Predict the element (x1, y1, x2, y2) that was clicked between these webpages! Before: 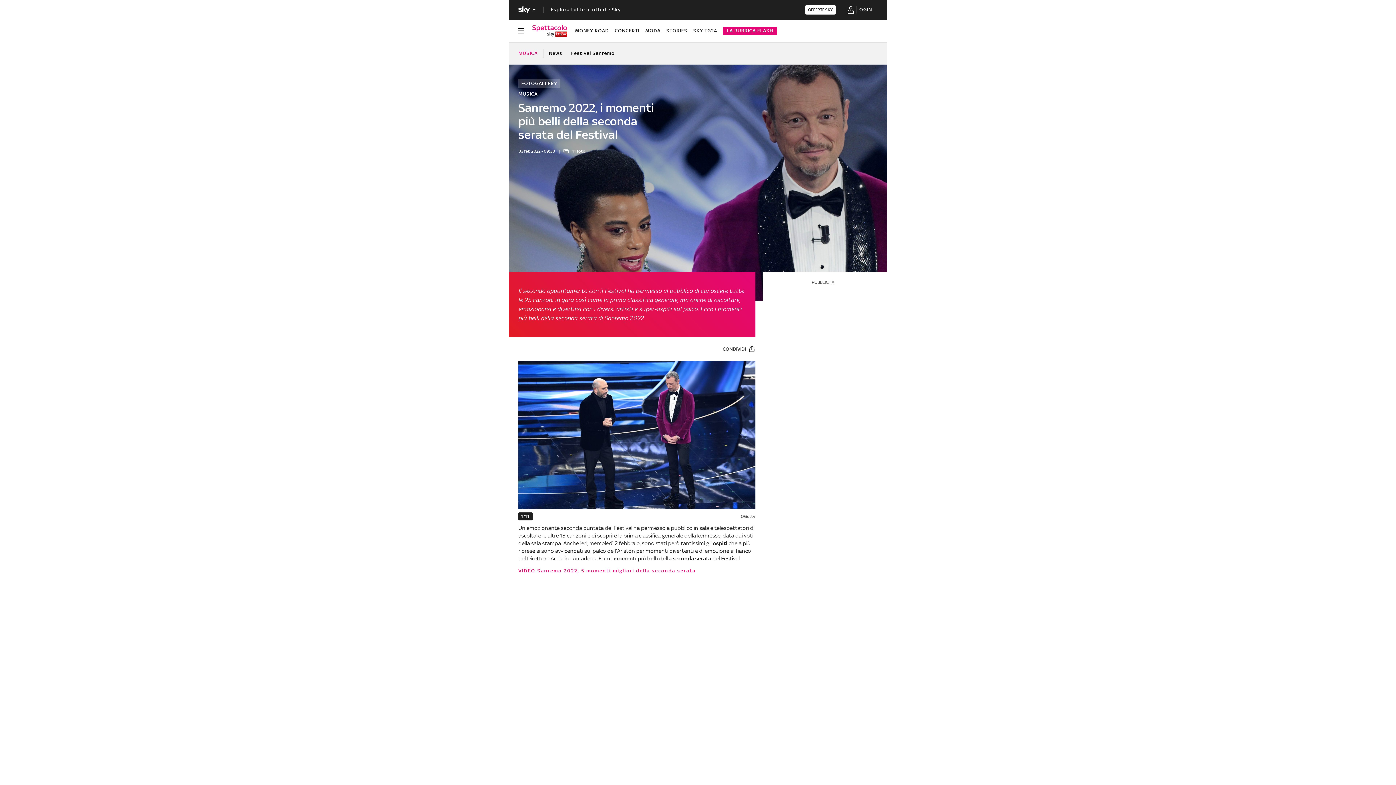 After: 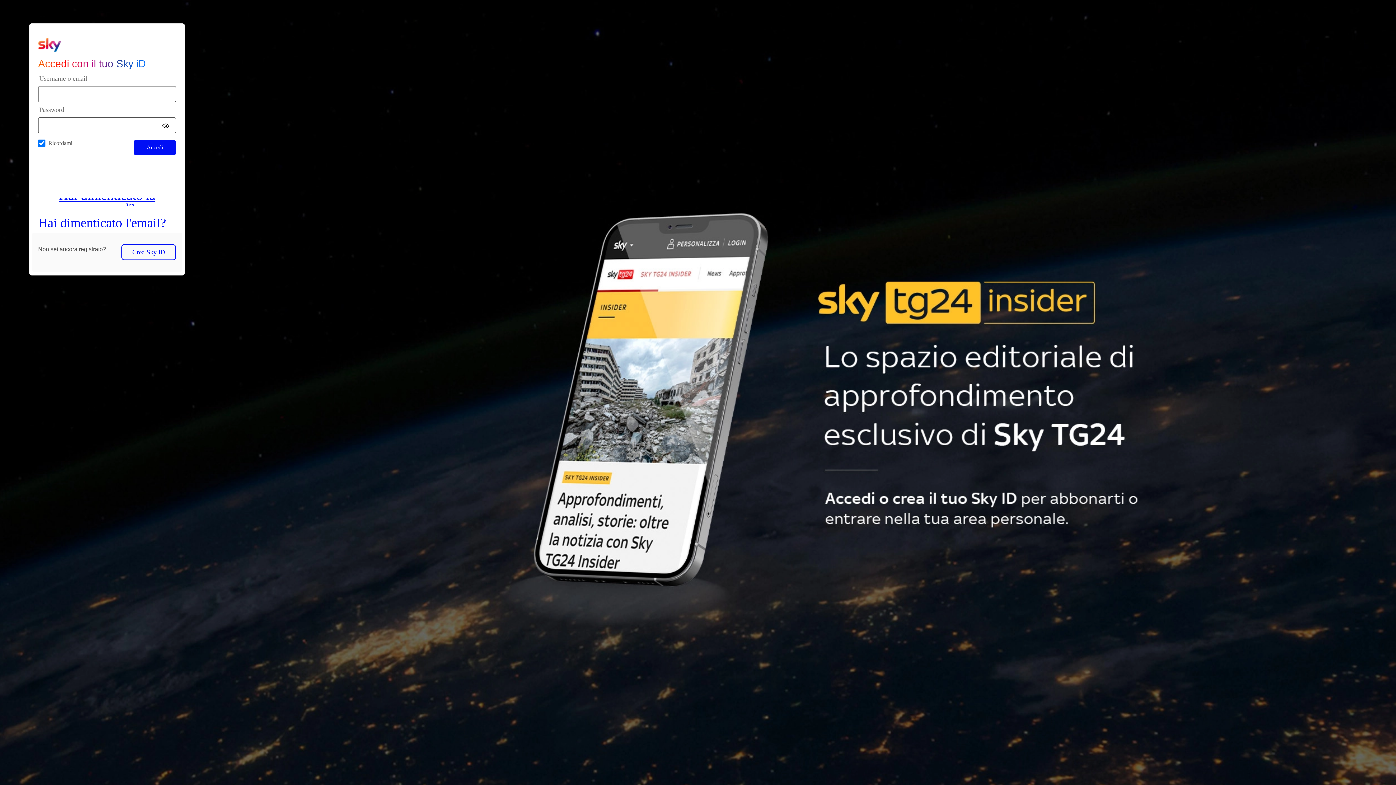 Action: label: login bbox: (856, 0, 872, 18)